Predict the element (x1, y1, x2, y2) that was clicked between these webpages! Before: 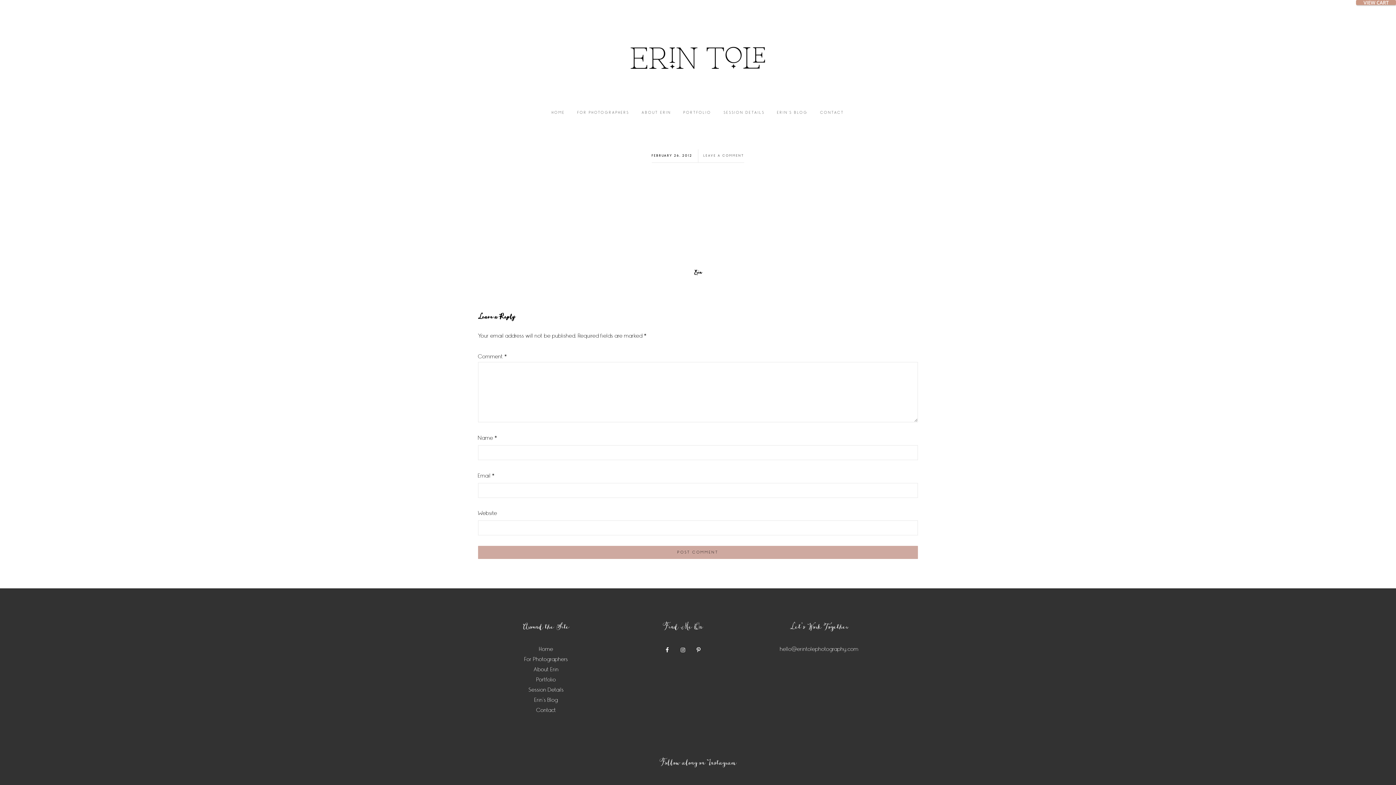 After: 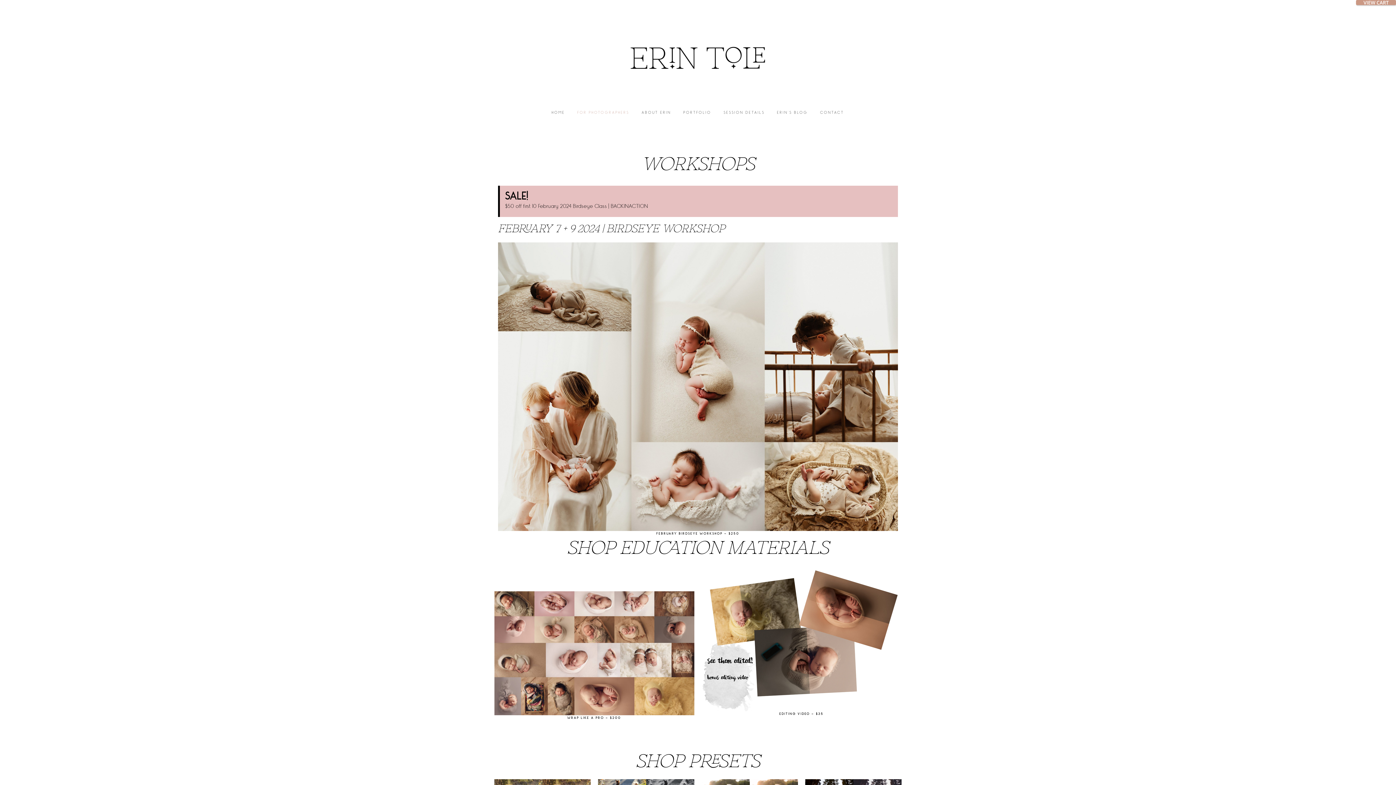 Action: bbox: (572, 94, 635, 131) label: FOR PHOTOGRAPHERS